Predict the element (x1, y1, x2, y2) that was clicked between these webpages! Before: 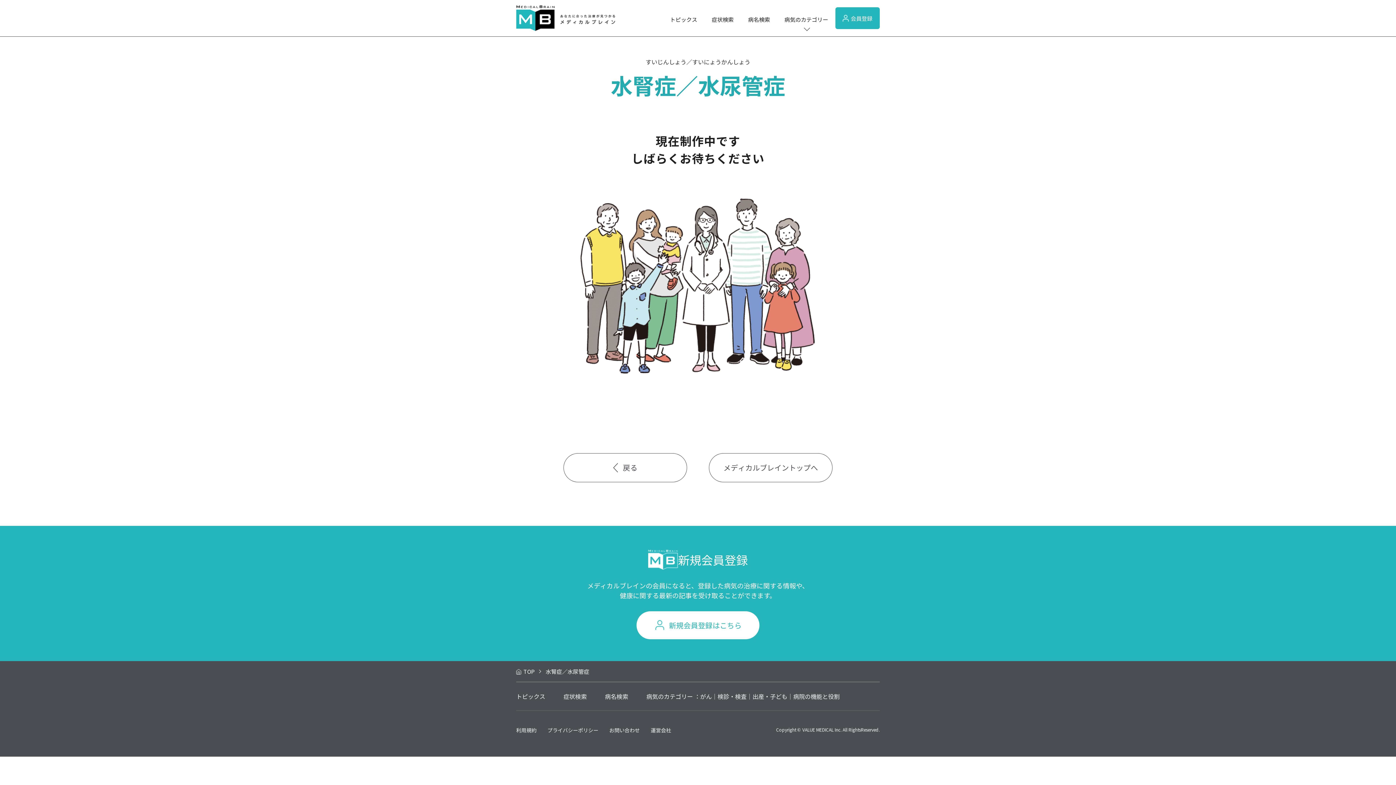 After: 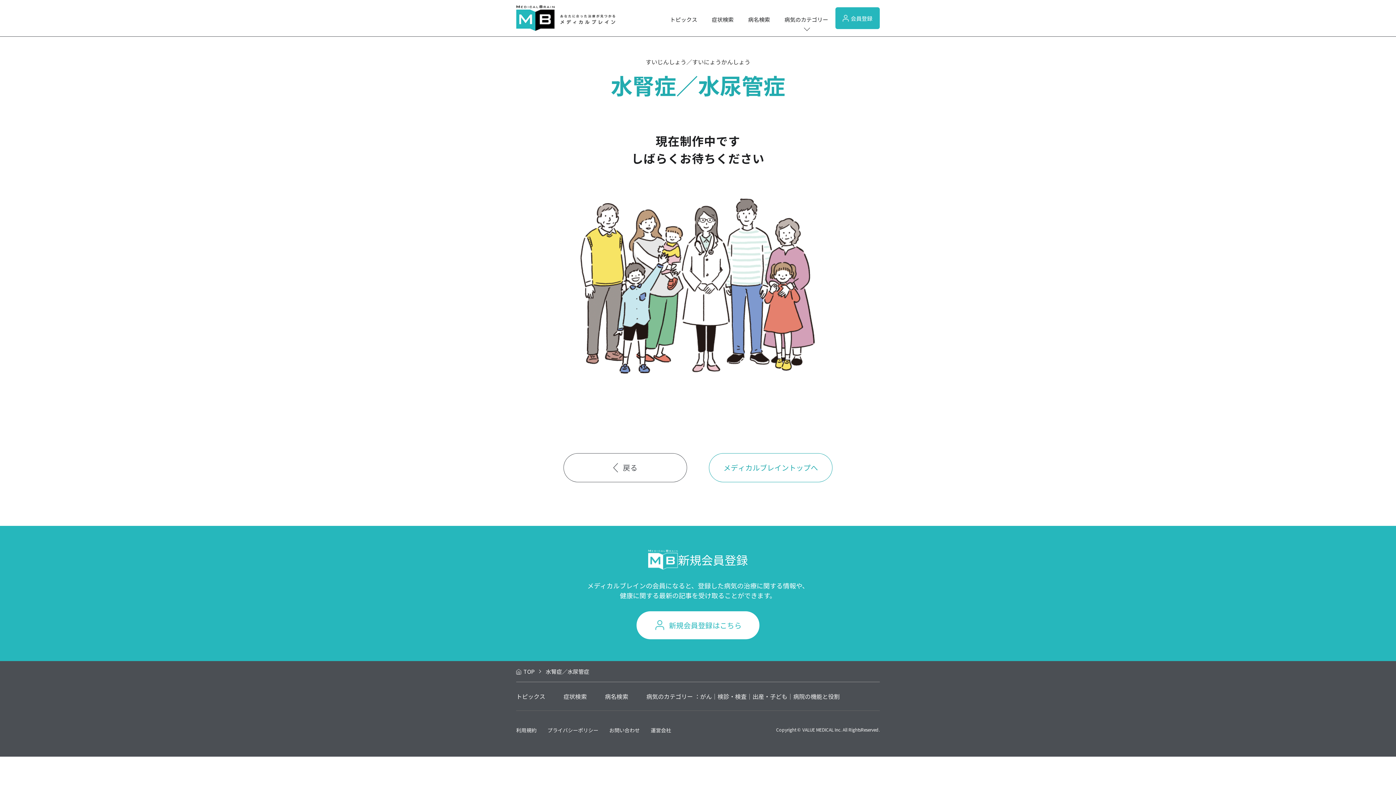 Action: label: メディカルブレイントップへ bbox: (709, 453, 832, 482)